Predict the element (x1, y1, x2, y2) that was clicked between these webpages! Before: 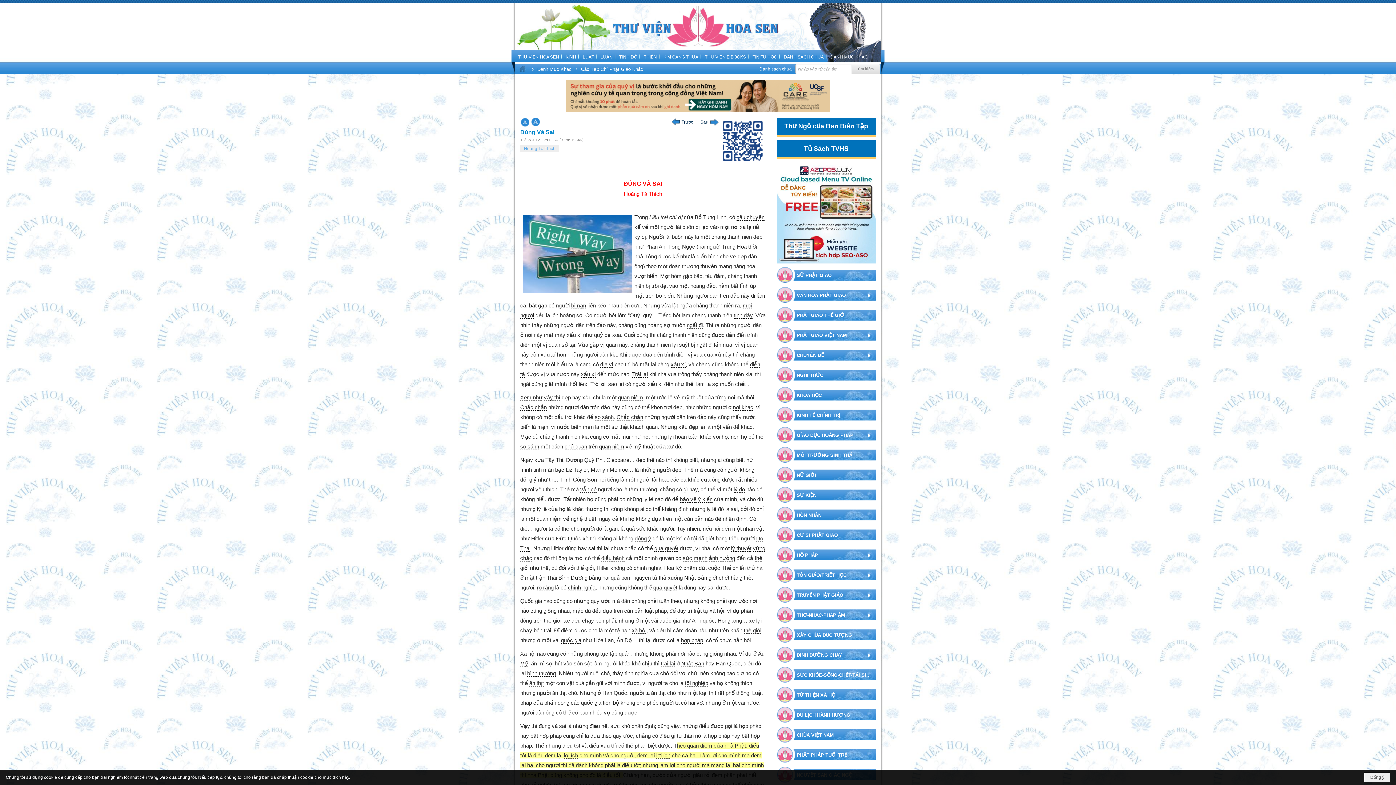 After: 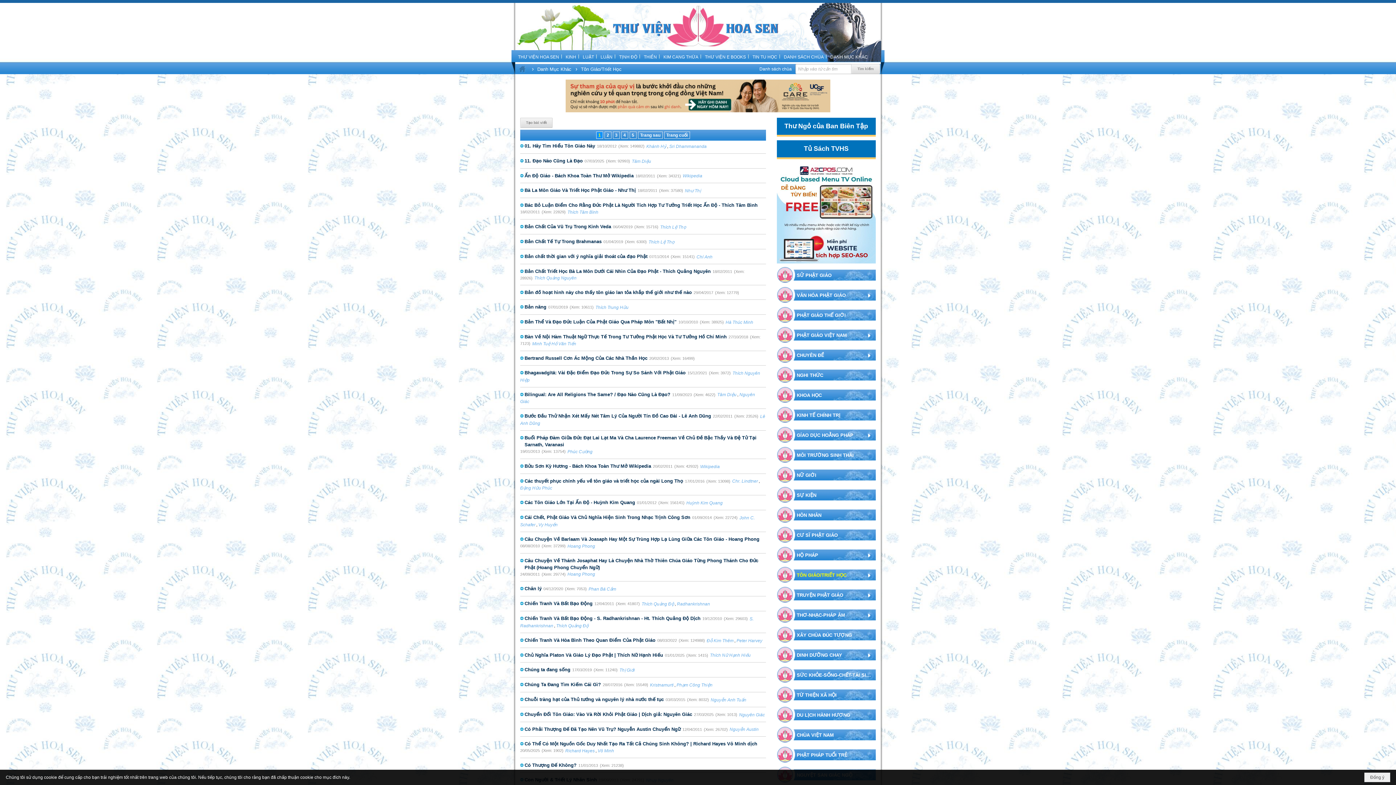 Action: bbox: (776, 565, 875, 585) label: TÔN GIÁO/TRIẾT HỌC